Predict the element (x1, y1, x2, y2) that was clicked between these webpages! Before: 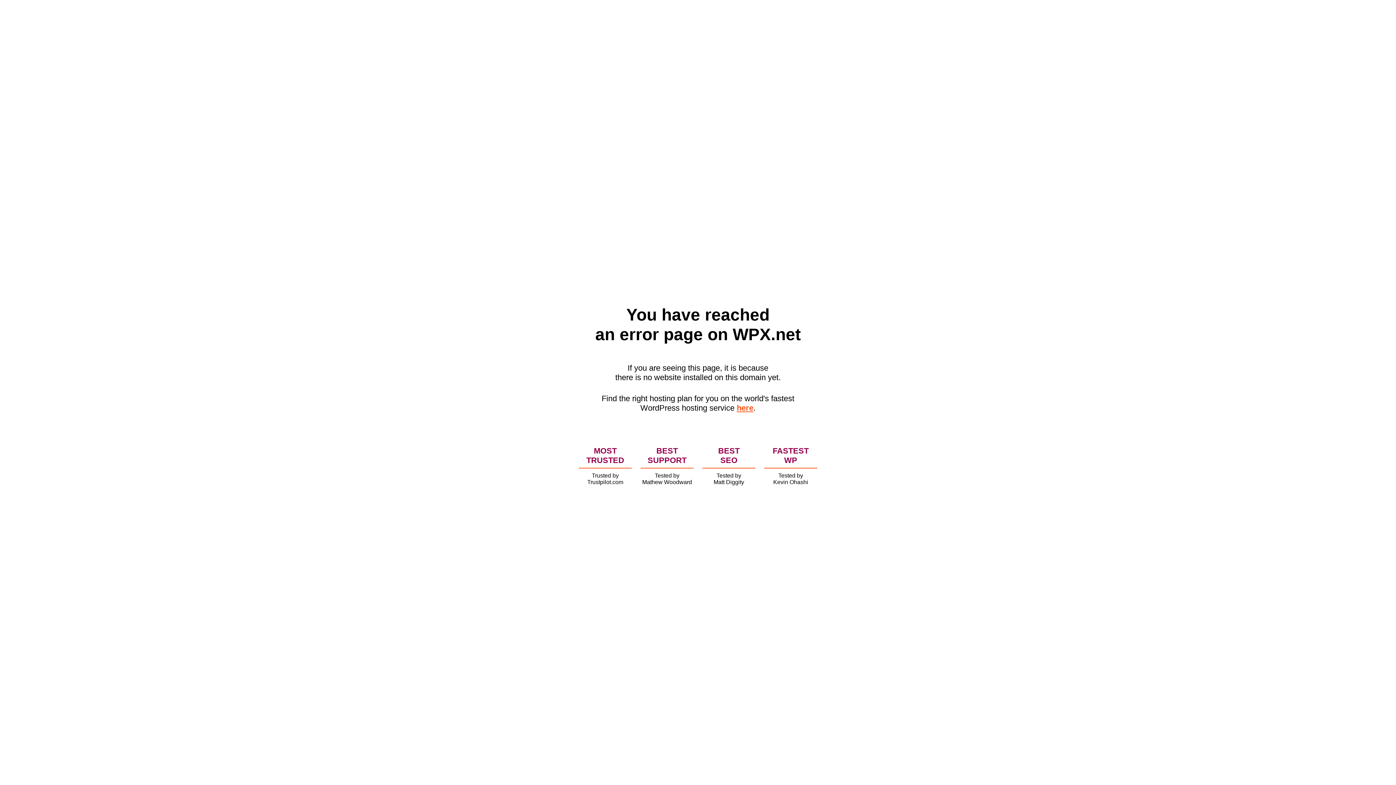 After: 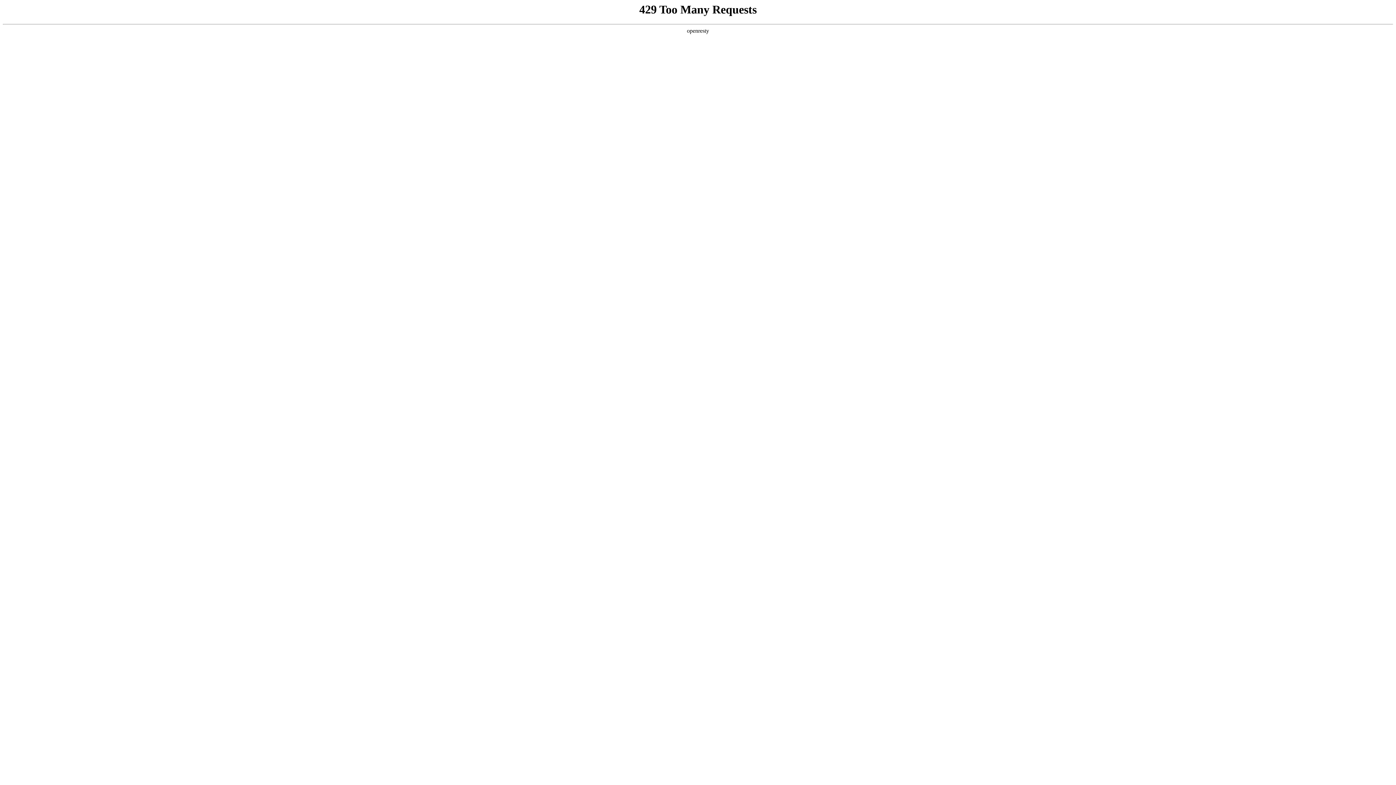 Action: bbox: (736, 403, 753, 412) label: here